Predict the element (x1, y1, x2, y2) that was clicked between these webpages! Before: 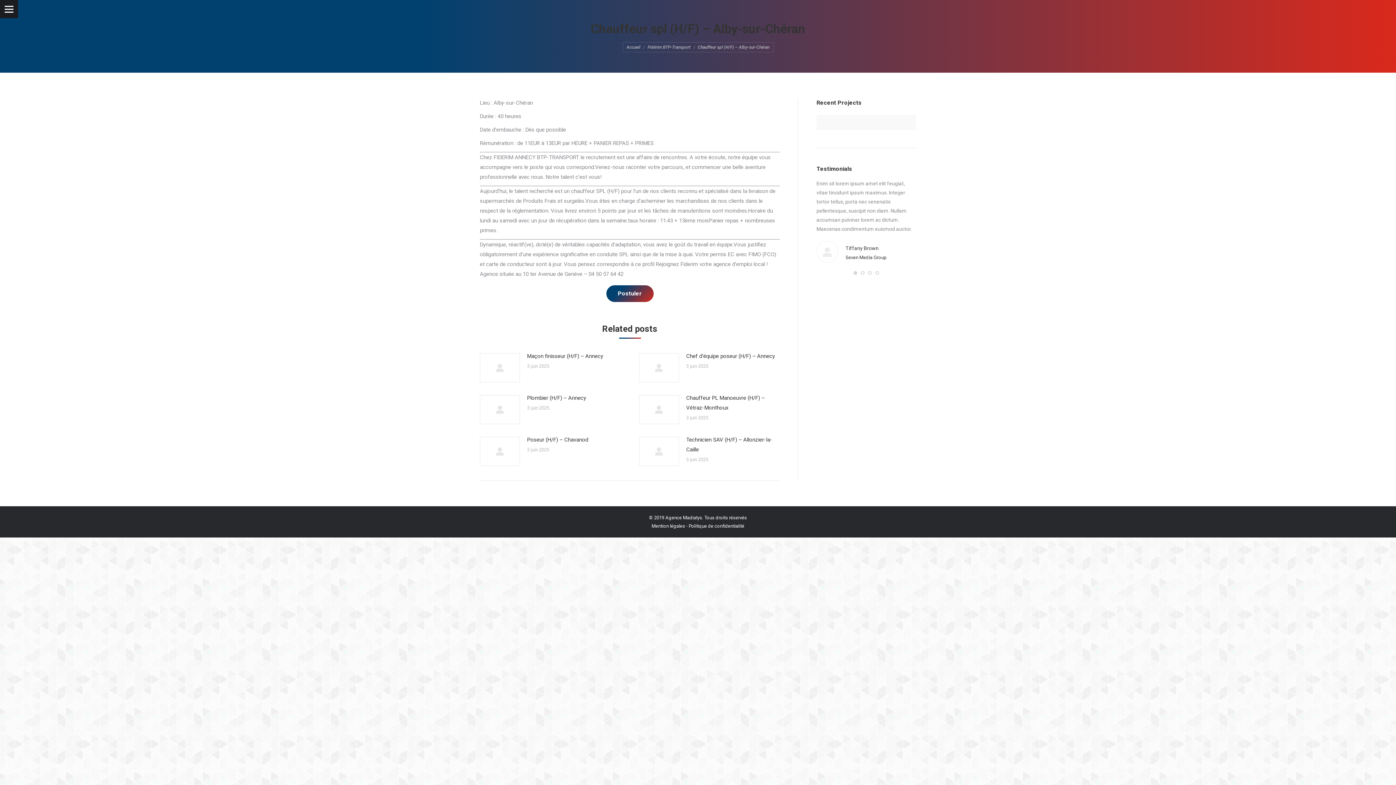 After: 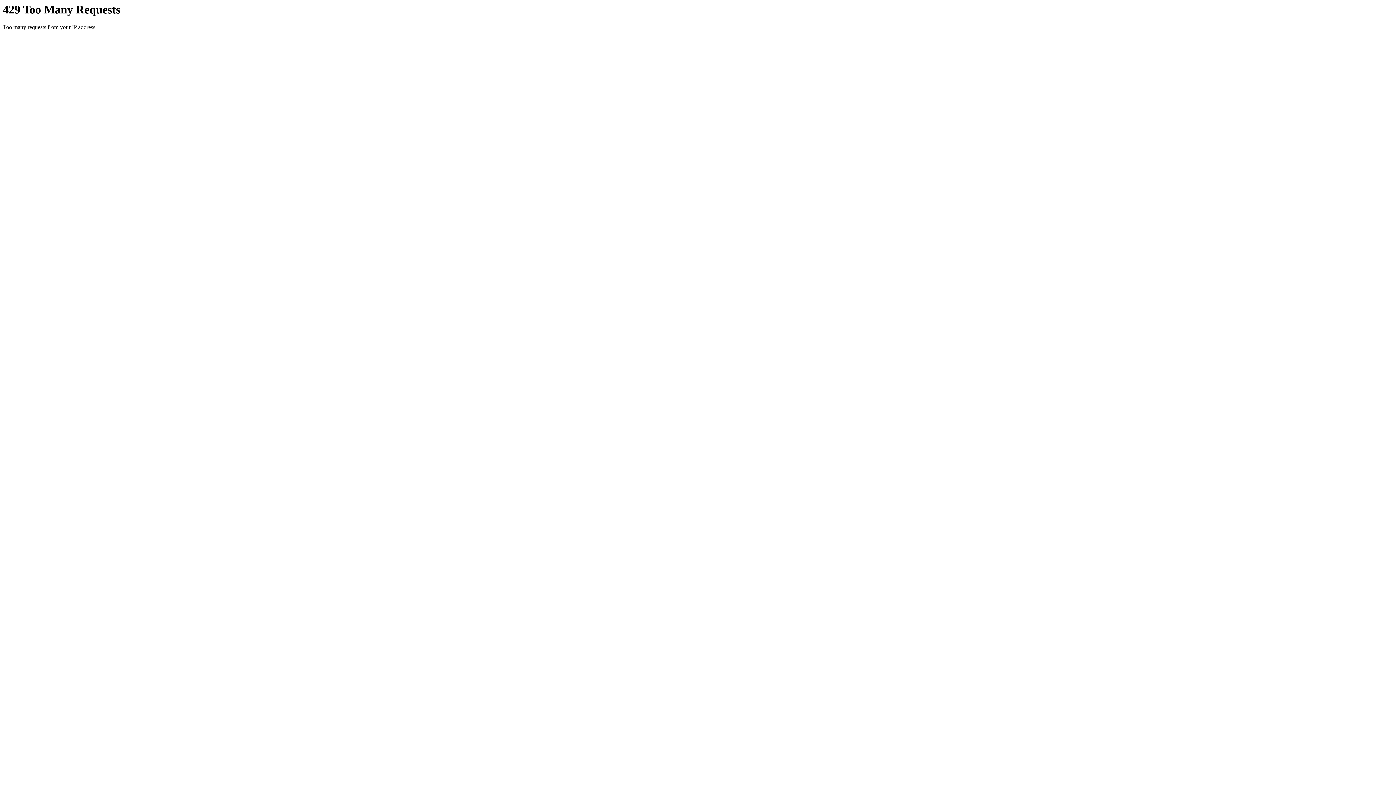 Action: bbox: (866, 122, 916, 125)